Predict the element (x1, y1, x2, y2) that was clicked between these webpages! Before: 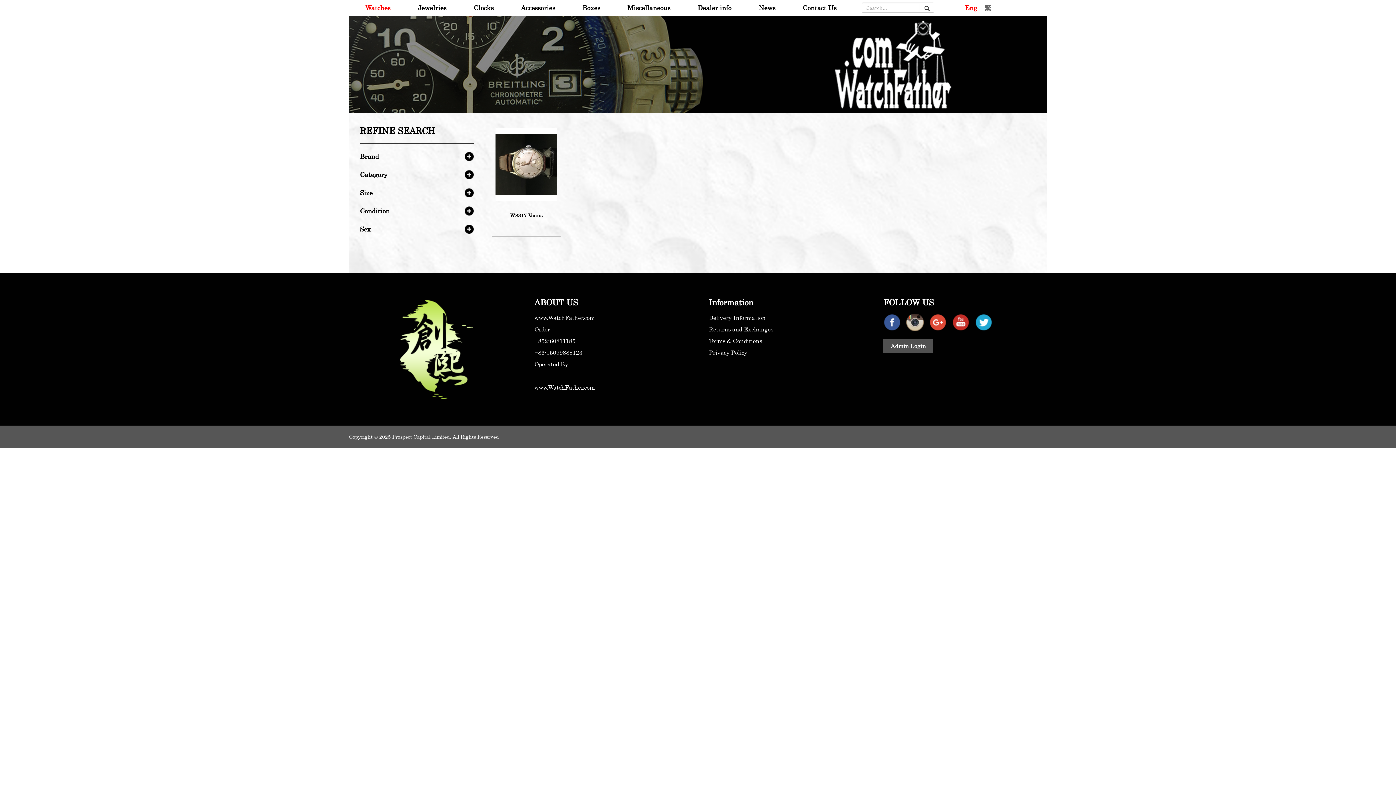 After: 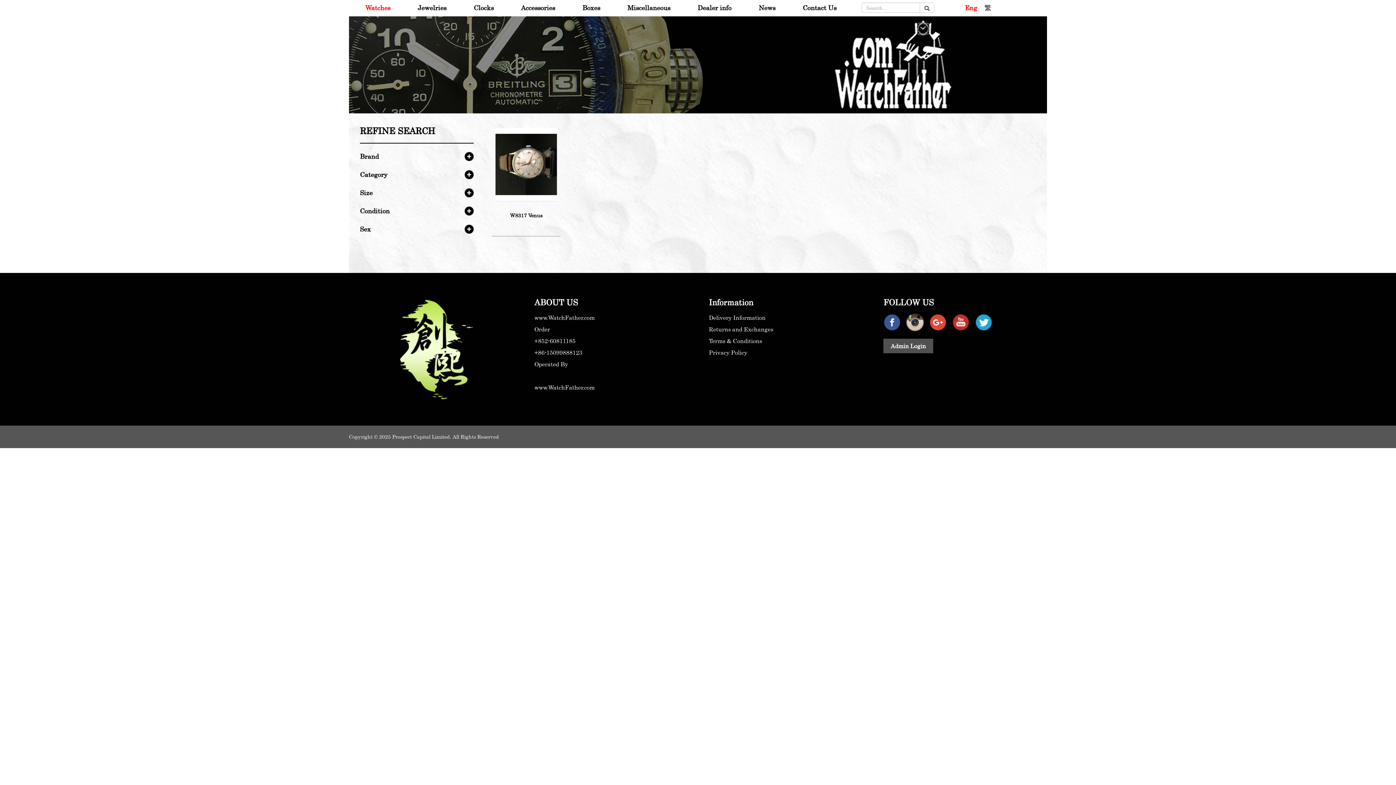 Action: bbox: (906, 313, 924, 331)